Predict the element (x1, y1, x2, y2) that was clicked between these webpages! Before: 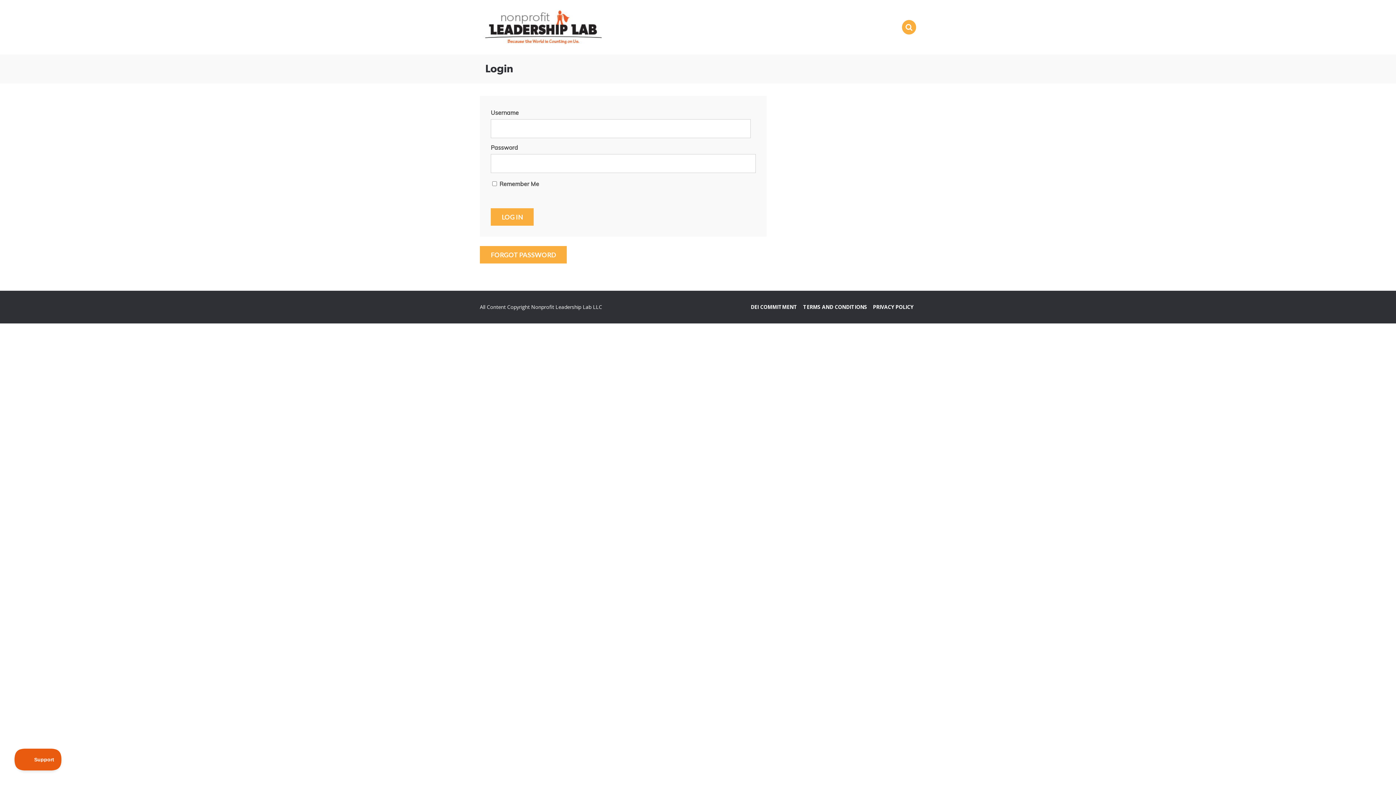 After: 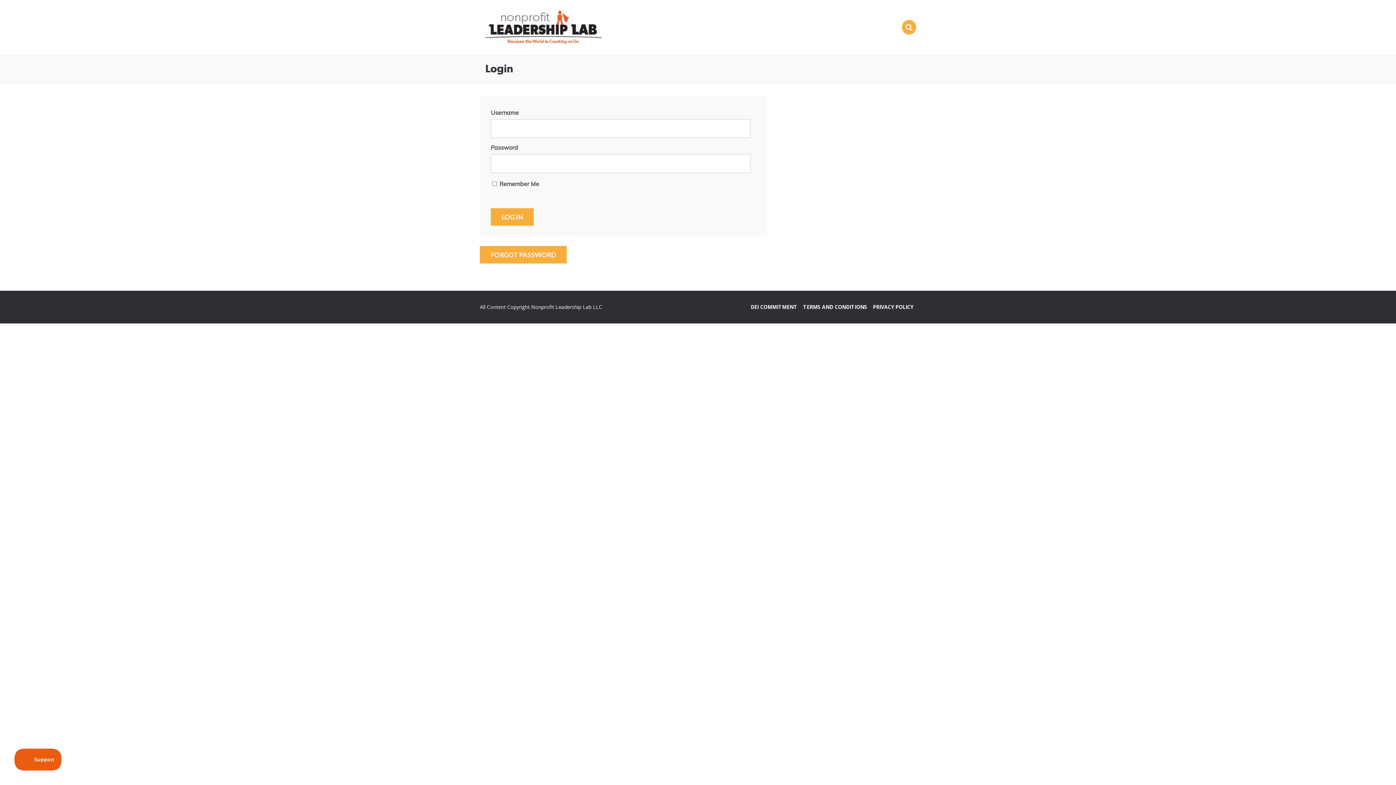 Action: bbox: (734, 153, 756, 173) label: Show password